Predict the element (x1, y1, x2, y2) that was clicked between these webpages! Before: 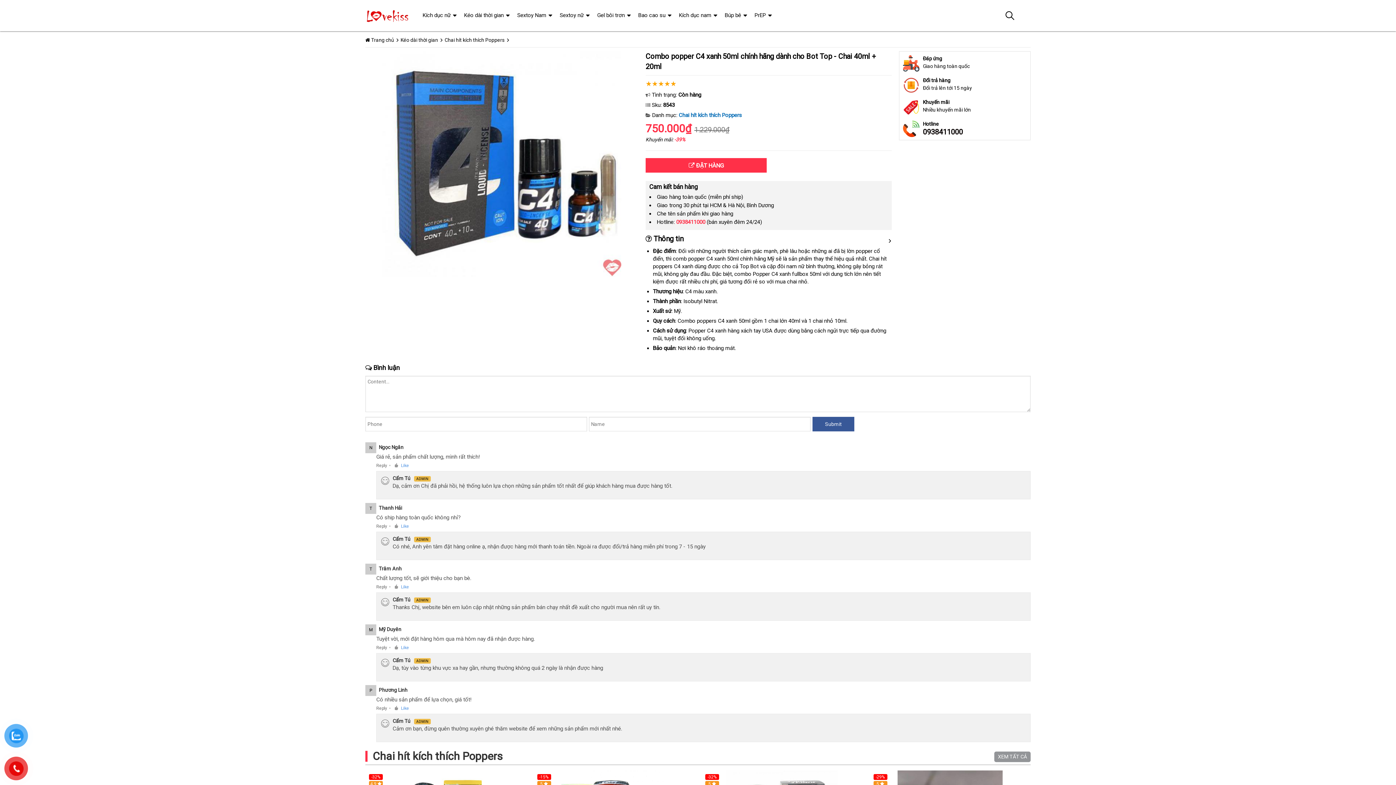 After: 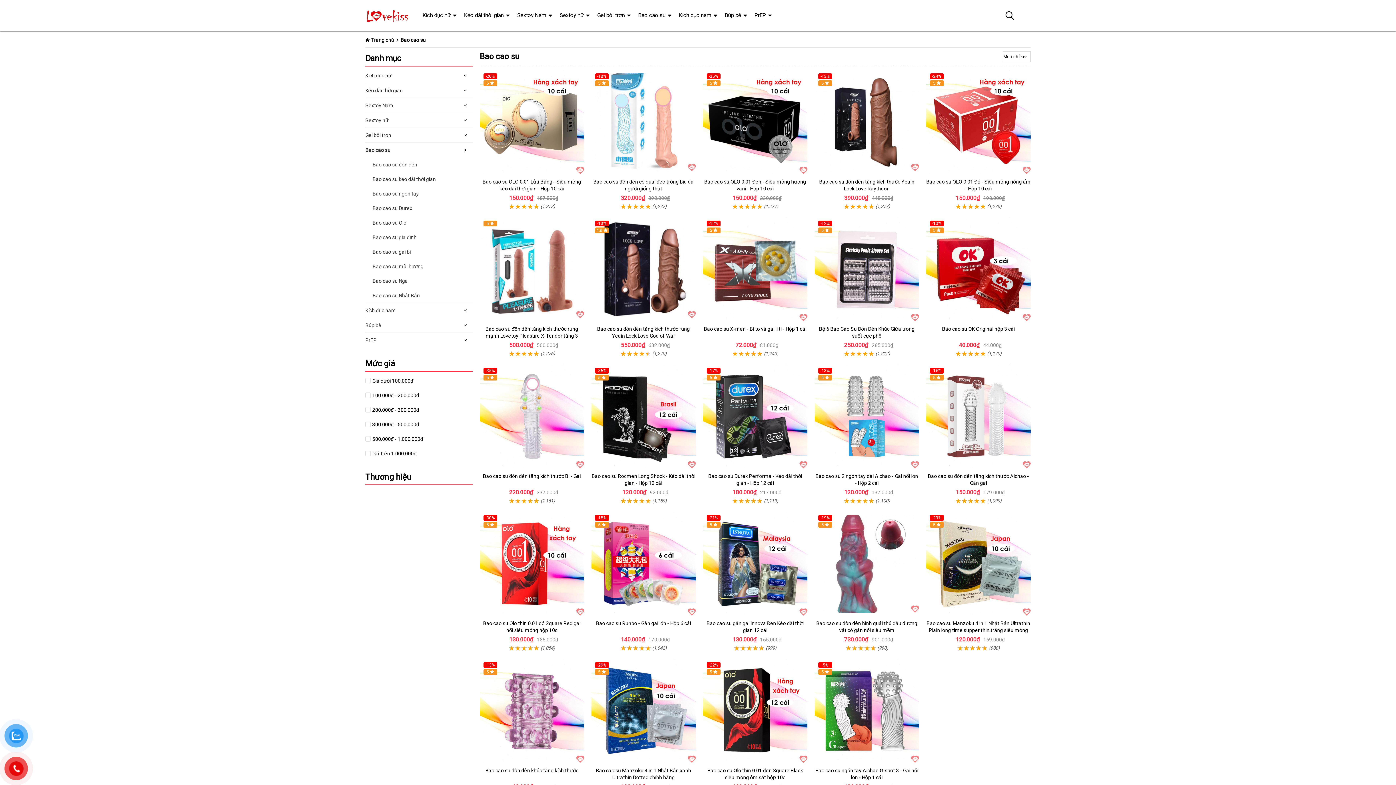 Action: label: Bao cao su bbox: (632, 0, 671, 30)